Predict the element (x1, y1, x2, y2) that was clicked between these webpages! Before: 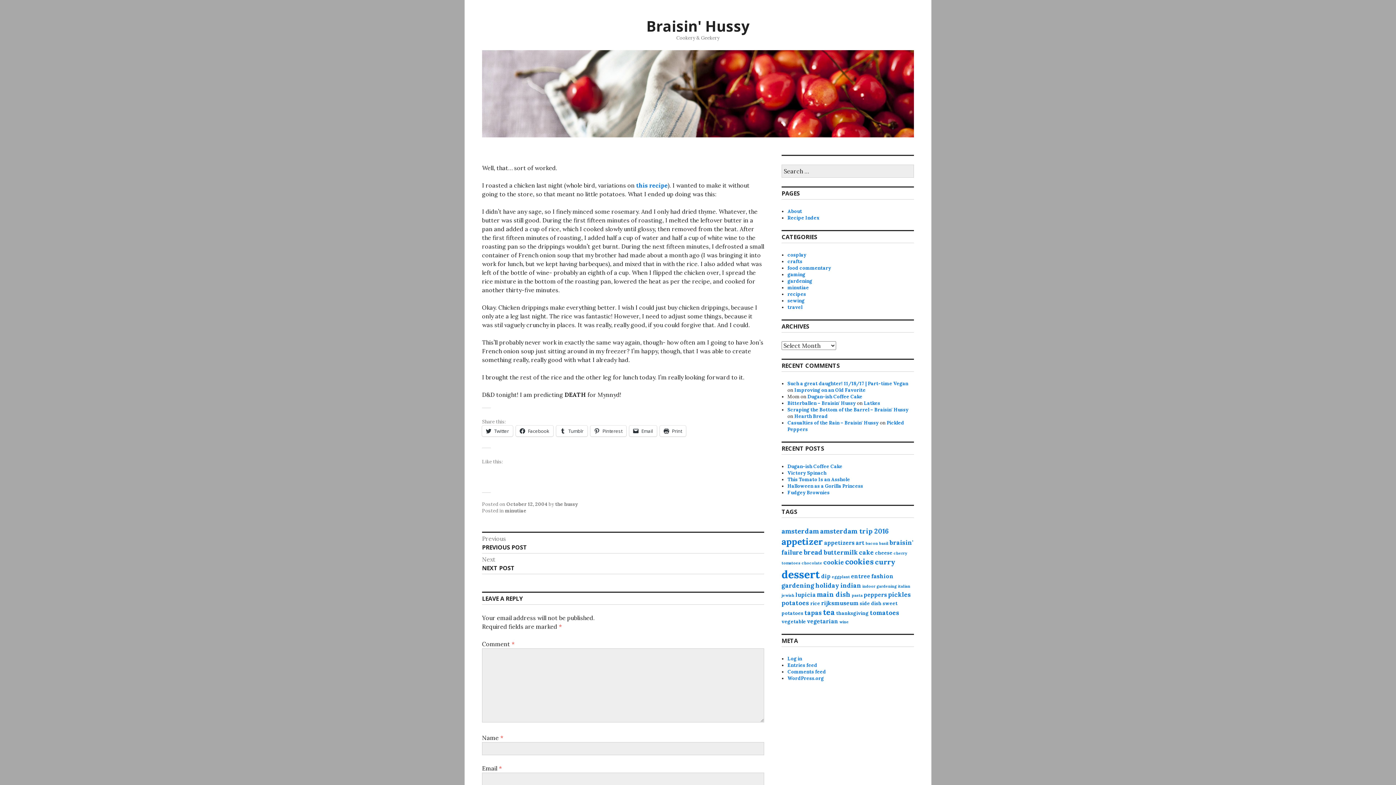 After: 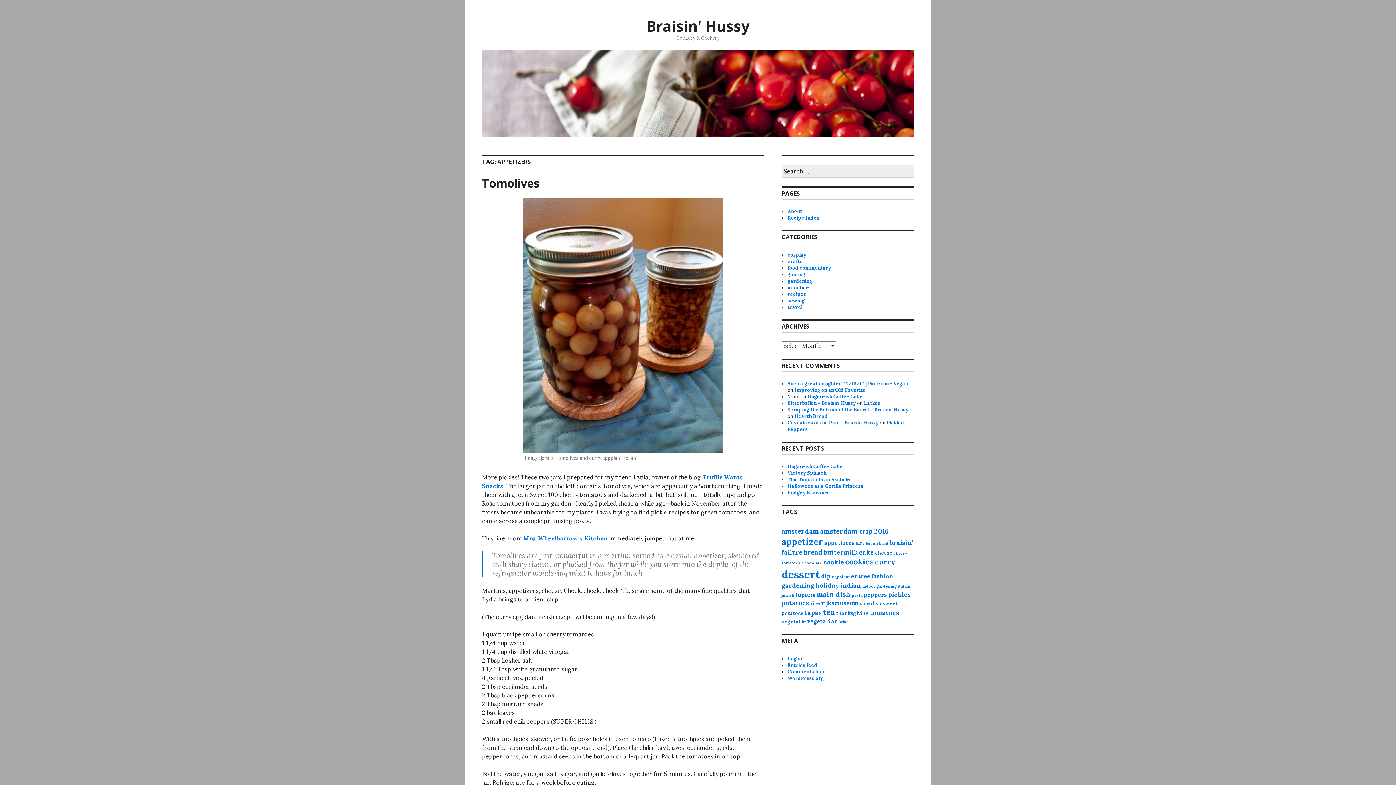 Action: bbox: (824, 539, 854, 546) label: appetizers (5 items)